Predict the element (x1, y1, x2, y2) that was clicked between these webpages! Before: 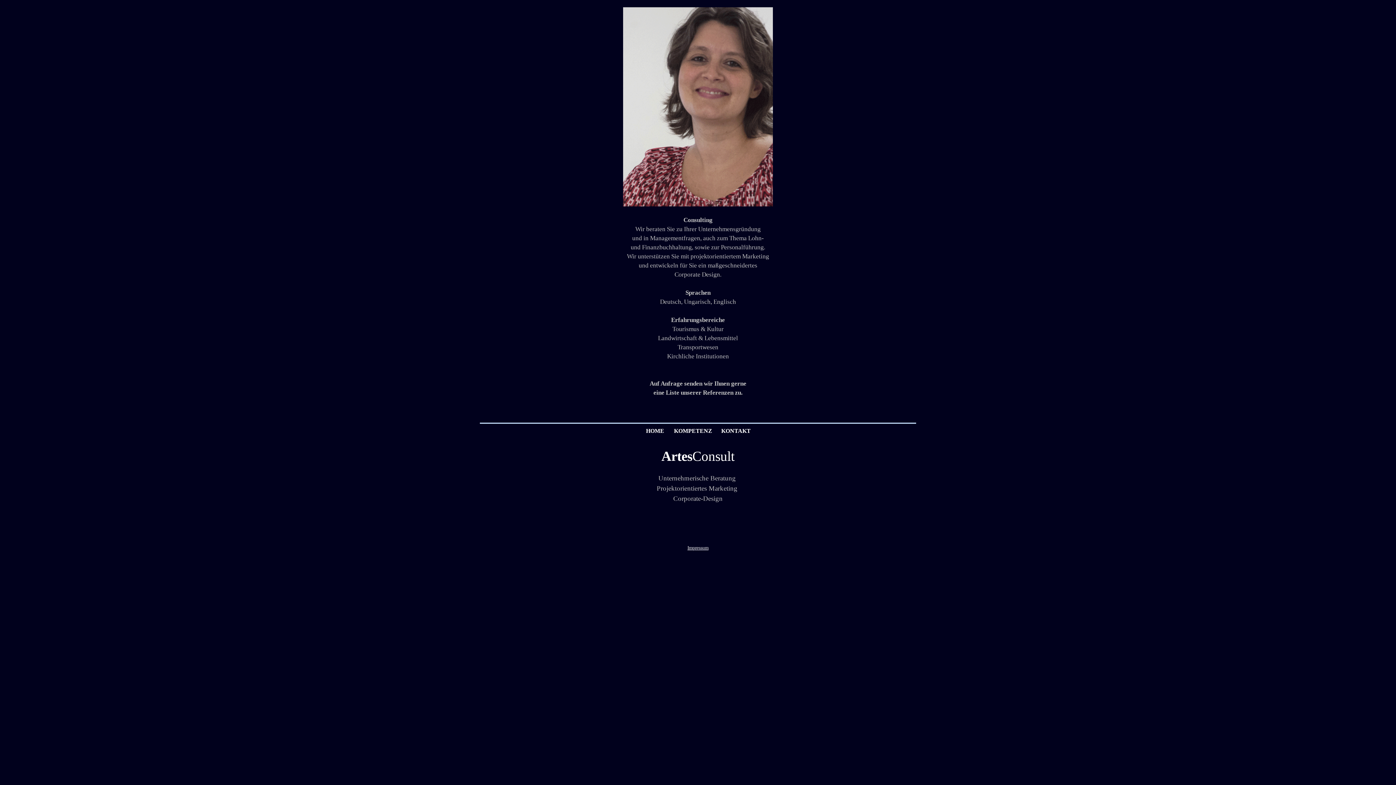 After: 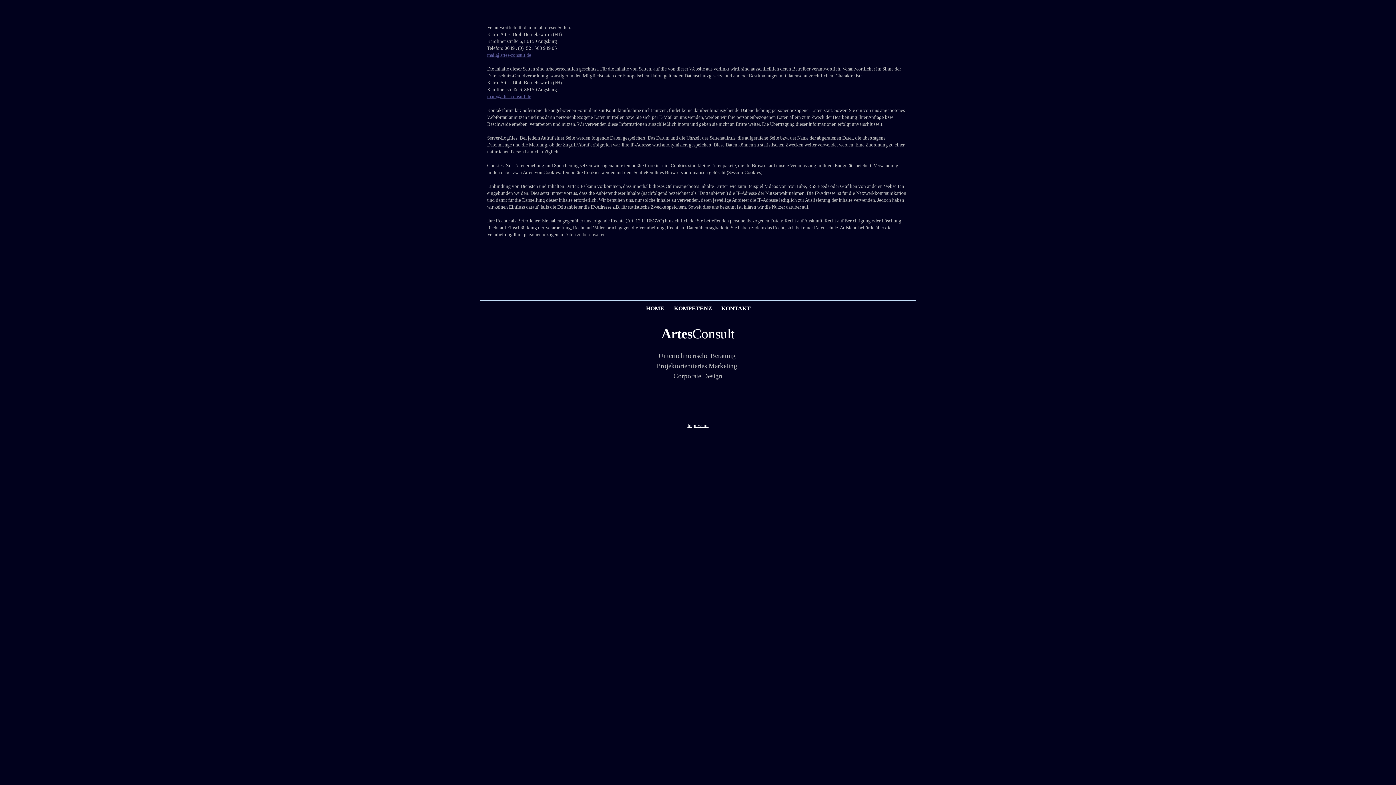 Action: label: Impressum bbox: (687, 545, 708, 550)